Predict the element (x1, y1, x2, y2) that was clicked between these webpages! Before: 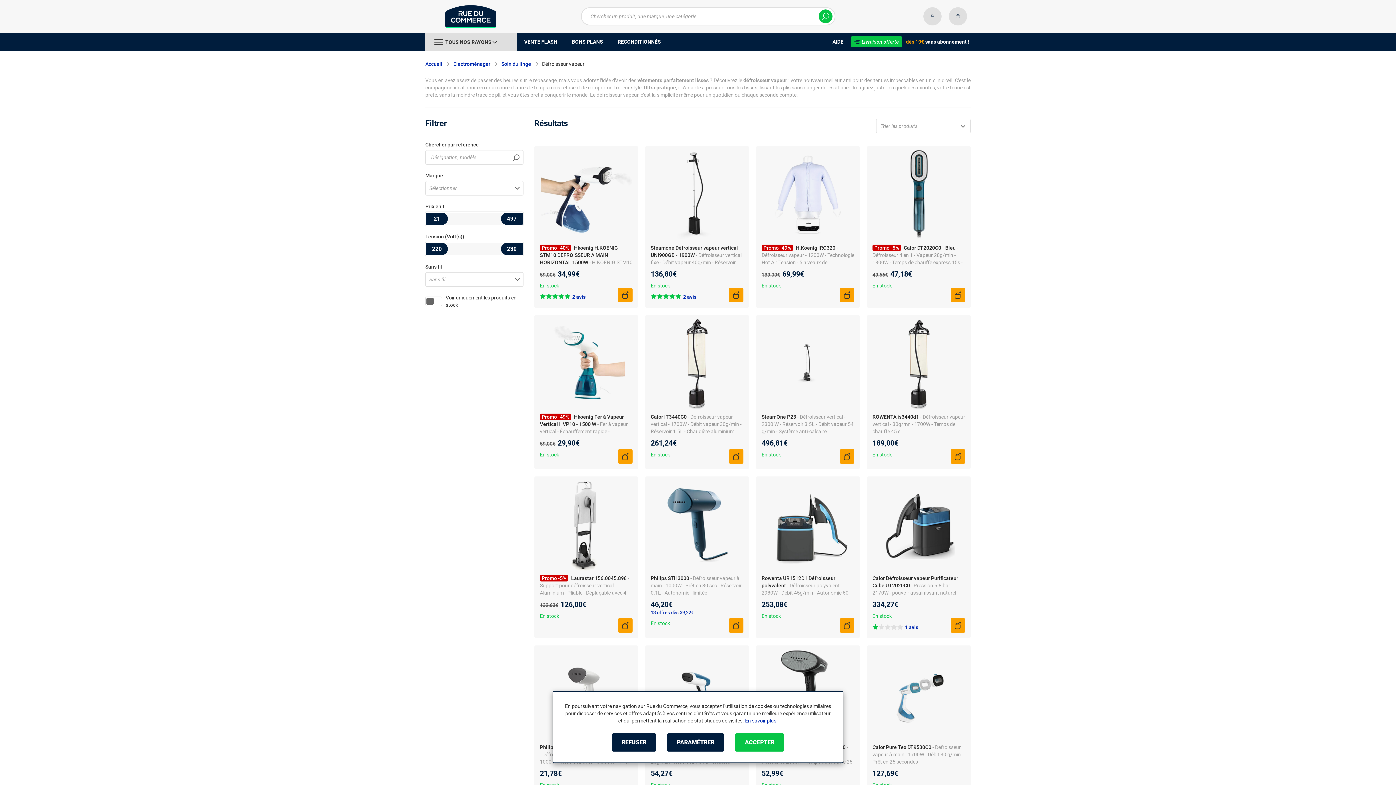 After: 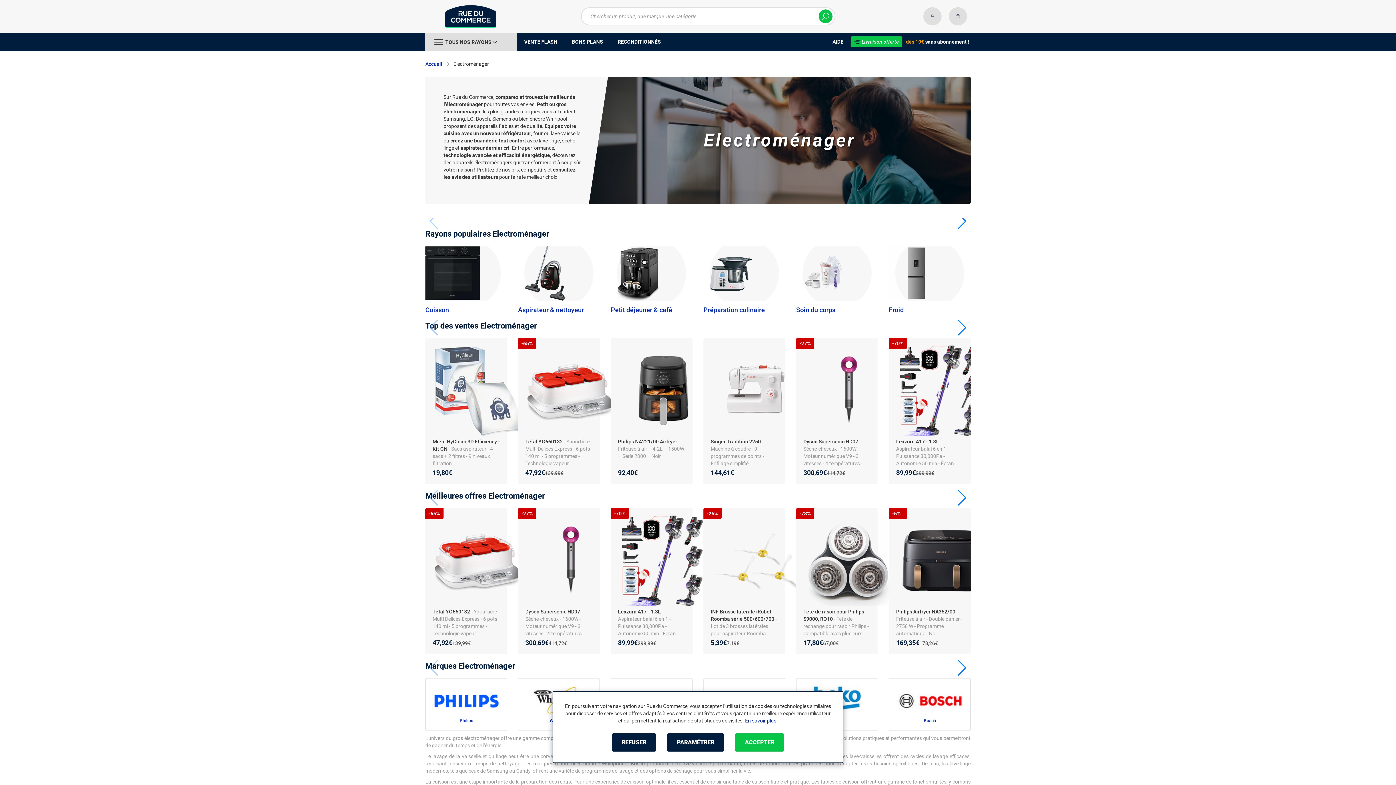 Action: bbox: (453, 60, 490, 67) label: Electroménager